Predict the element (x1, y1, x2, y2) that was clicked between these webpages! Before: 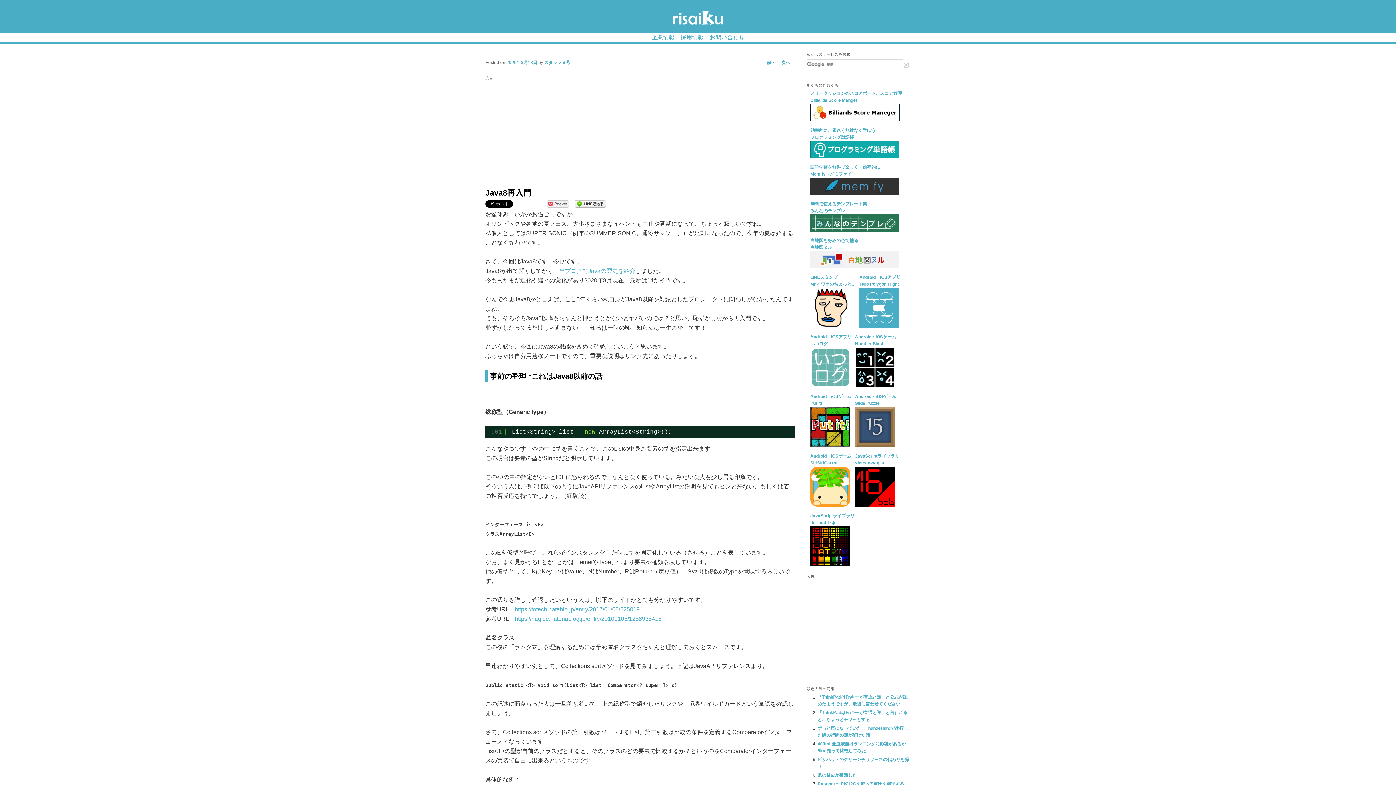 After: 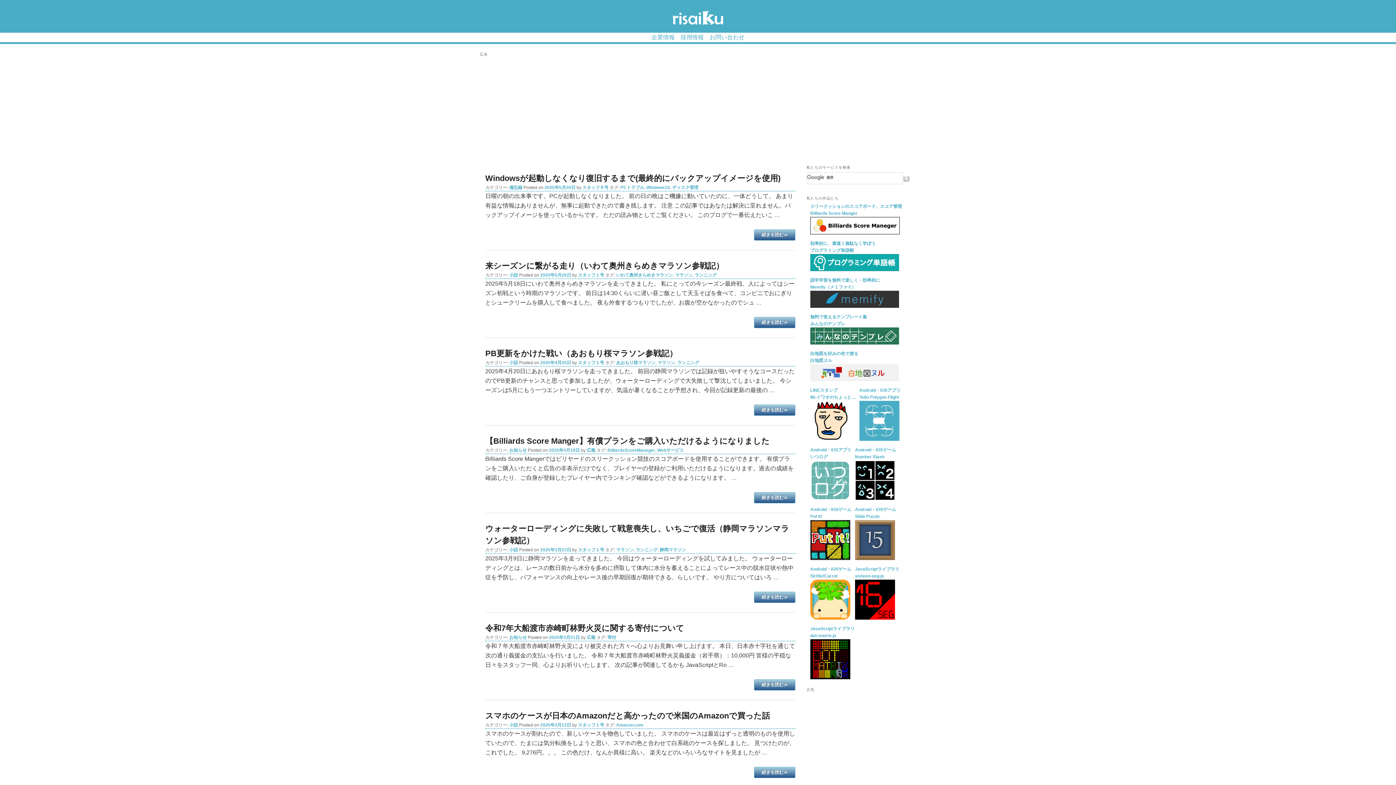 Action: bbox: (672, 10, 723, 28)